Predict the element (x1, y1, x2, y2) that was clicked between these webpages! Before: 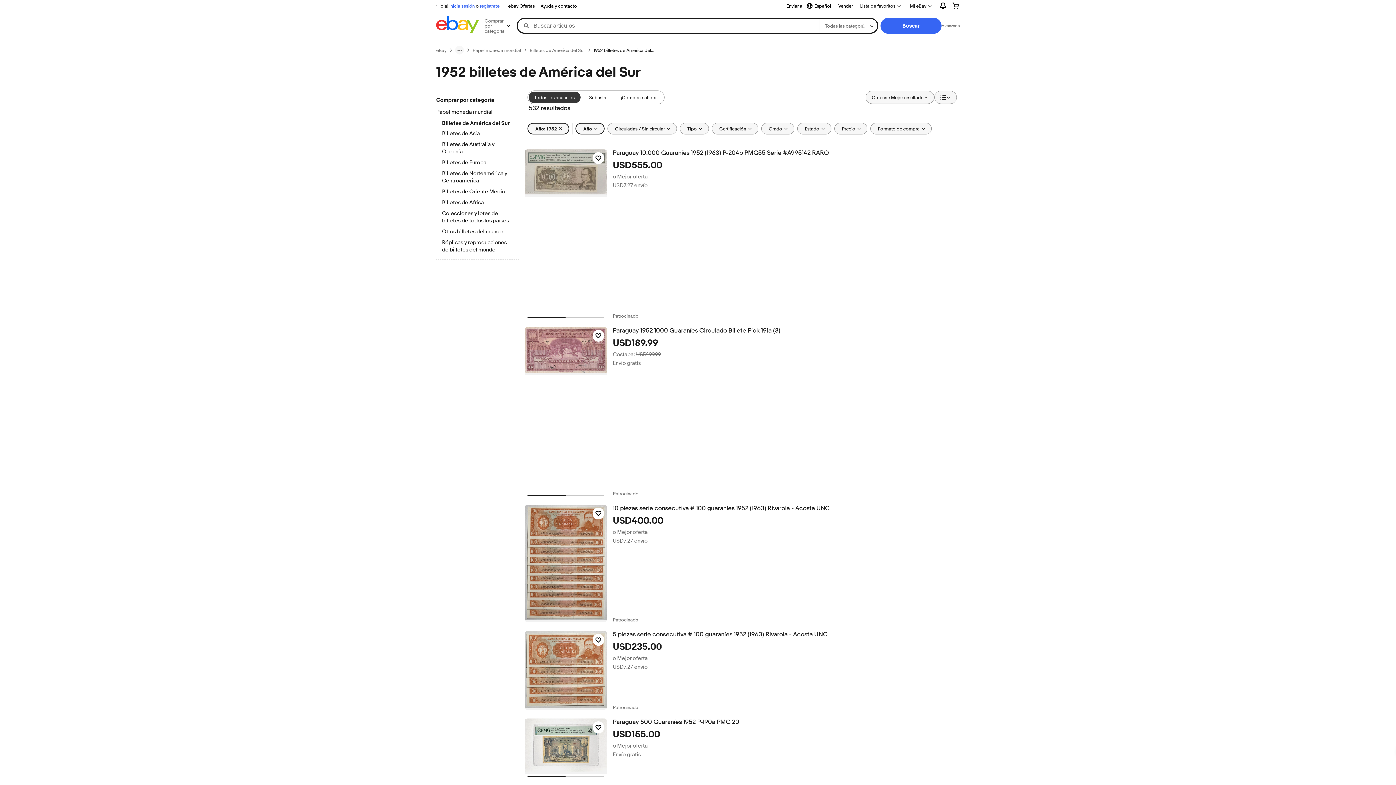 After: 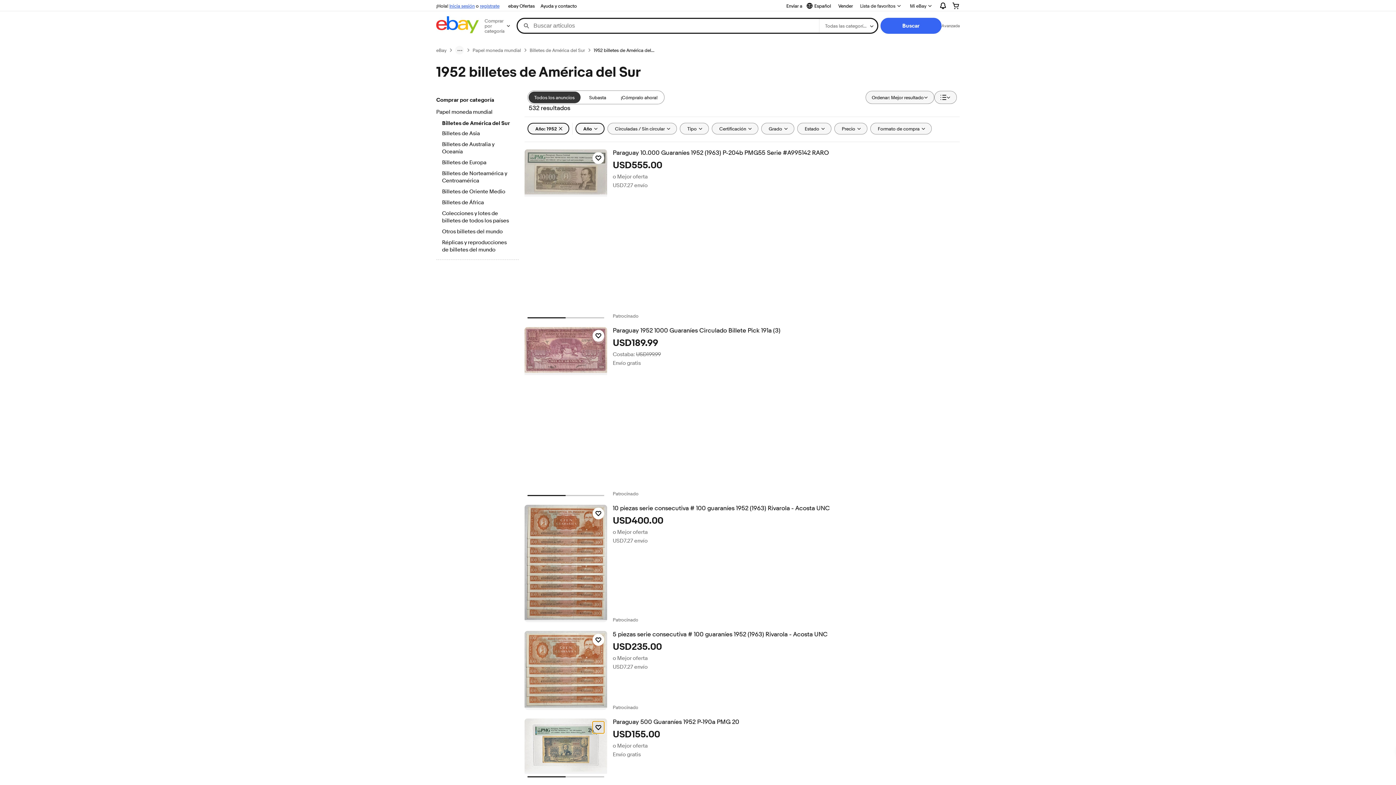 Action: label: Haz clic para marcar como favorito: Paraguay 500 Guaraníes 1952 P-190a PMG 20 bbox: (592, 721, 604, 733)